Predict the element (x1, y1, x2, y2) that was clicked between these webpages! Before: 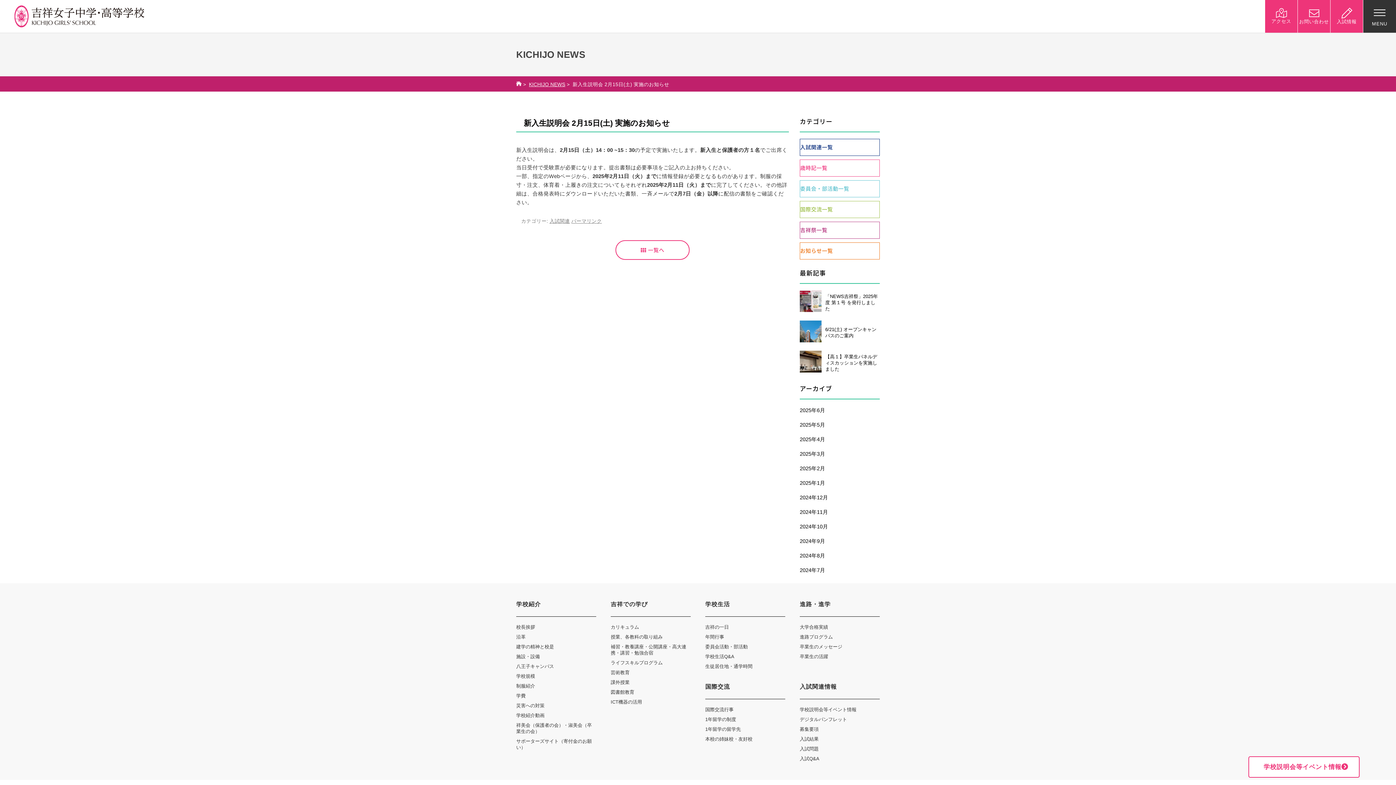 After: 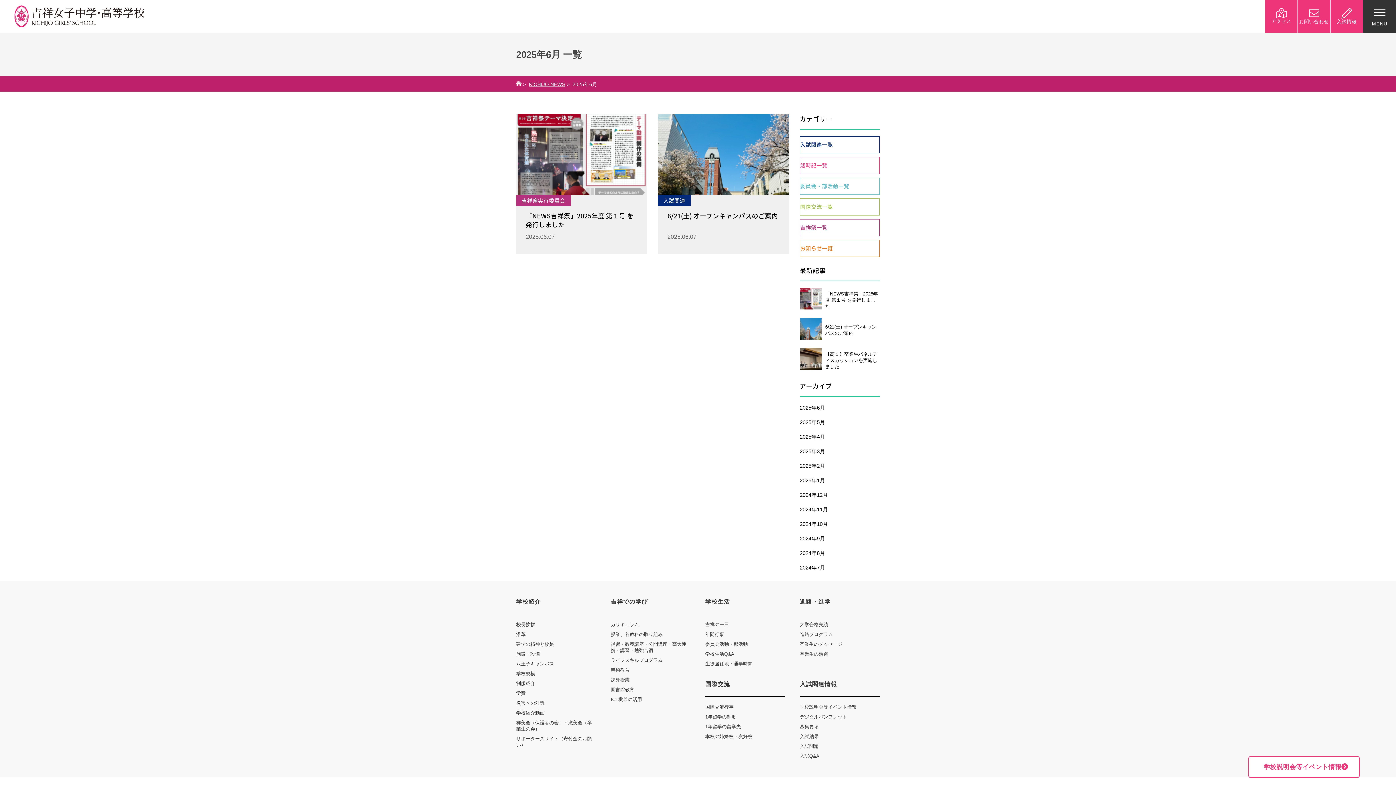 Action: bbox: (800, 406, 825, 415) label: 2025年6月